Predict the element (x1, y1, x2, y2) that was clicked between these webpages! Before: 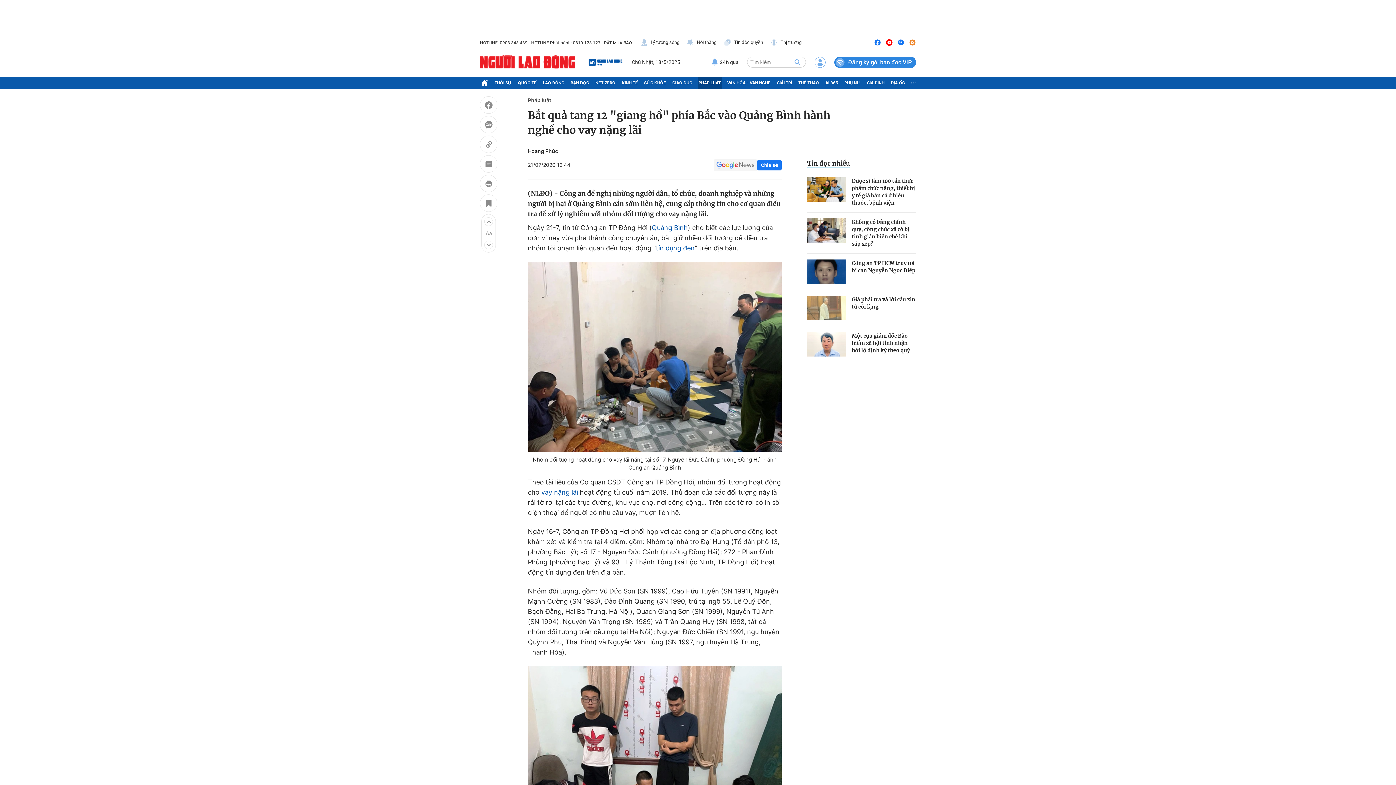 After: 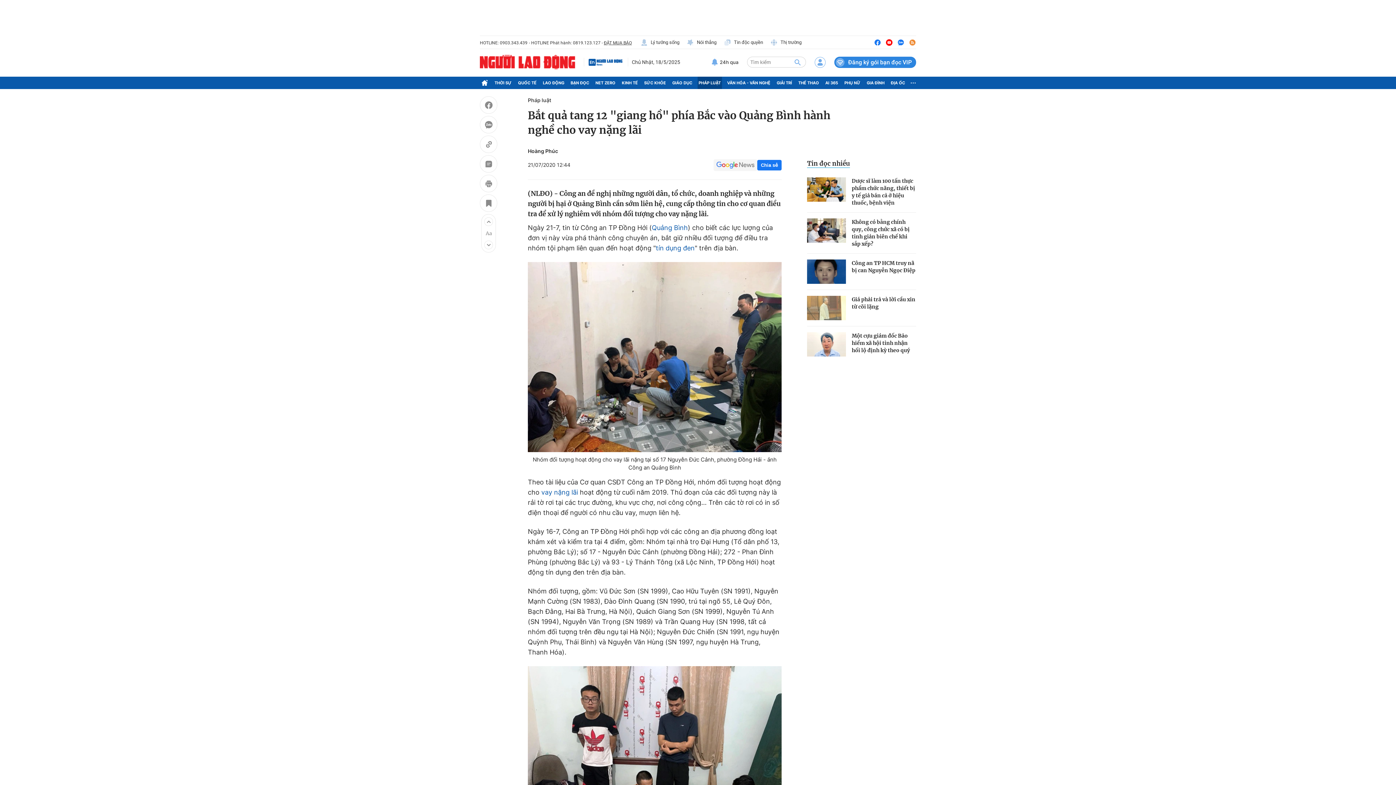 Action: bbox: (874, 38, 881, 46)